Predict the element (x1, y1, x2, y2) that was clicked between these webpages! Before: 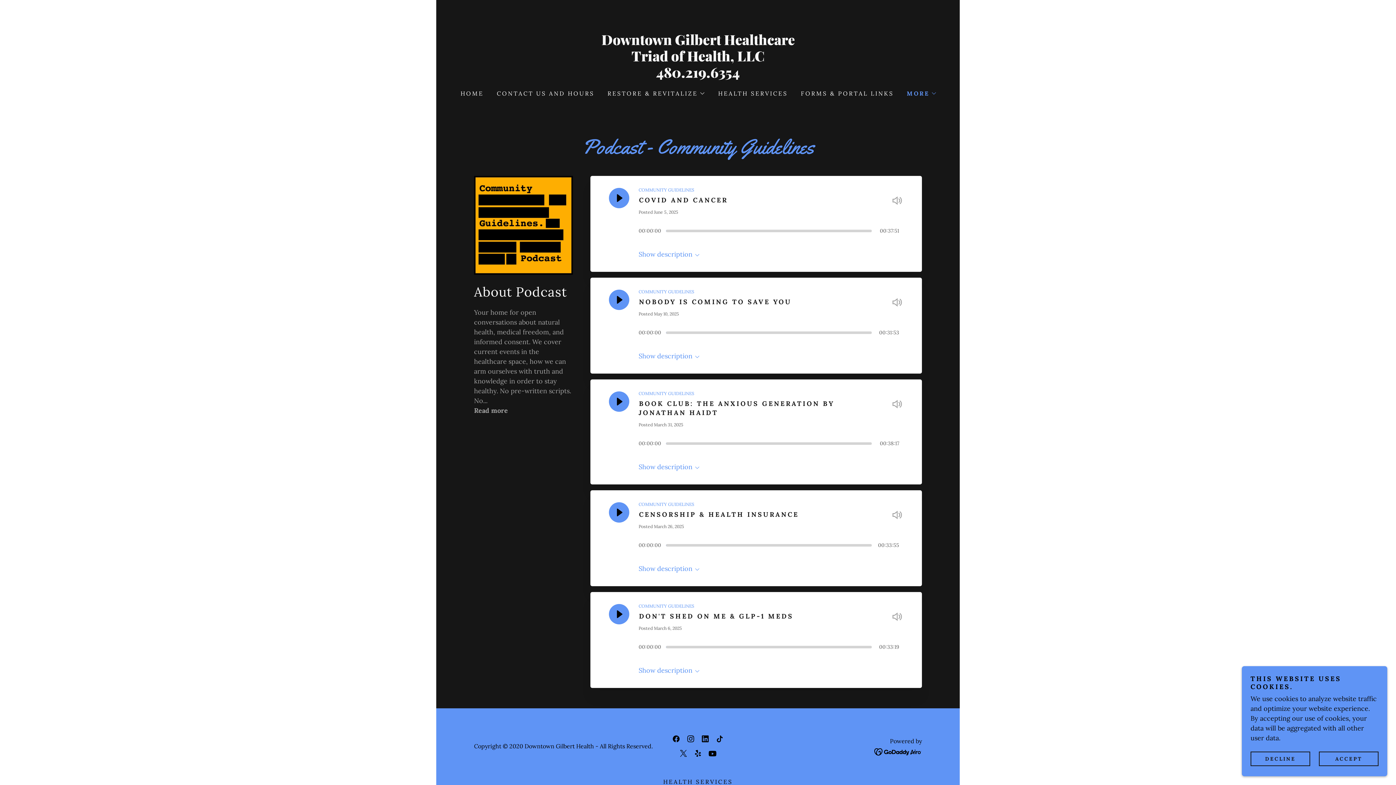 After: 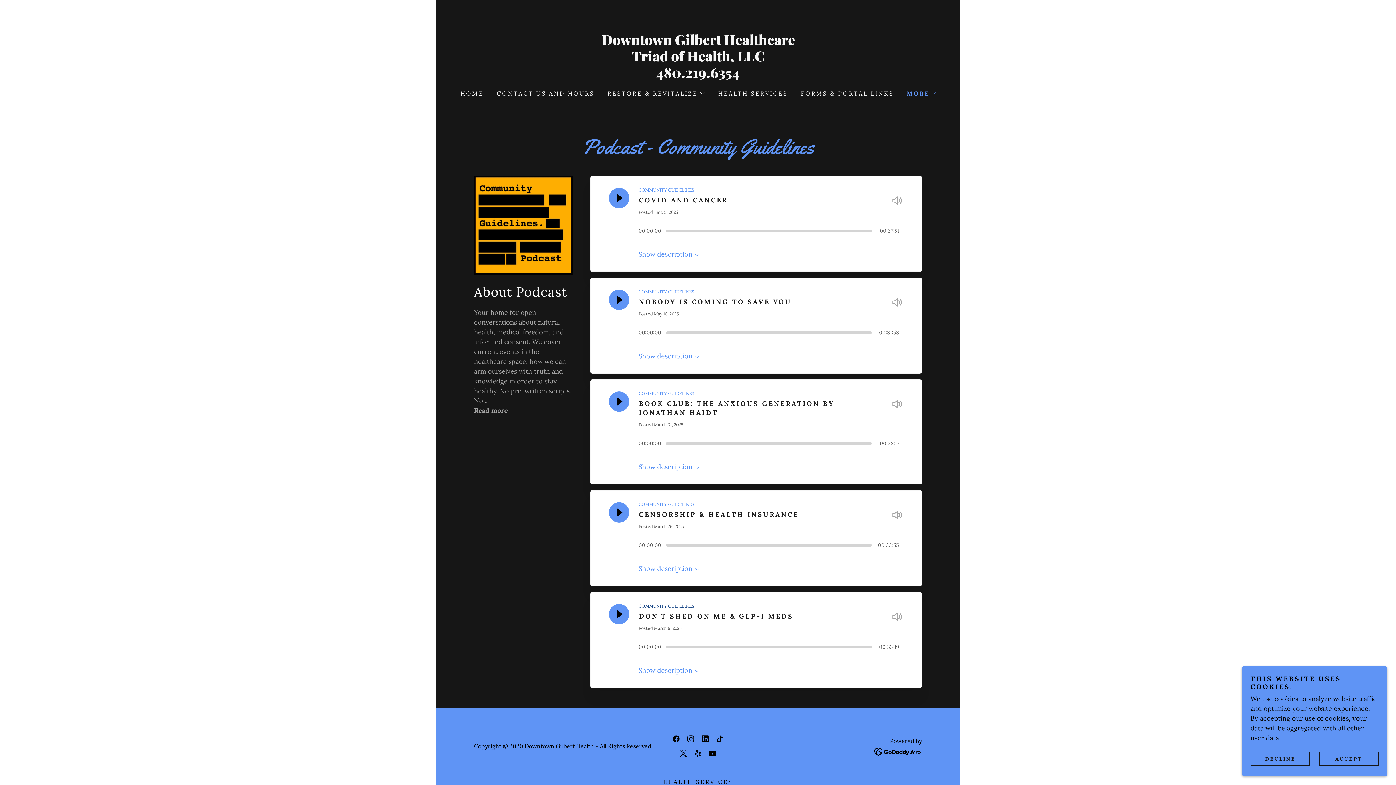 Action: label: COMMUNITY GUIDELINES bbox: (638, 603, 694, 609)